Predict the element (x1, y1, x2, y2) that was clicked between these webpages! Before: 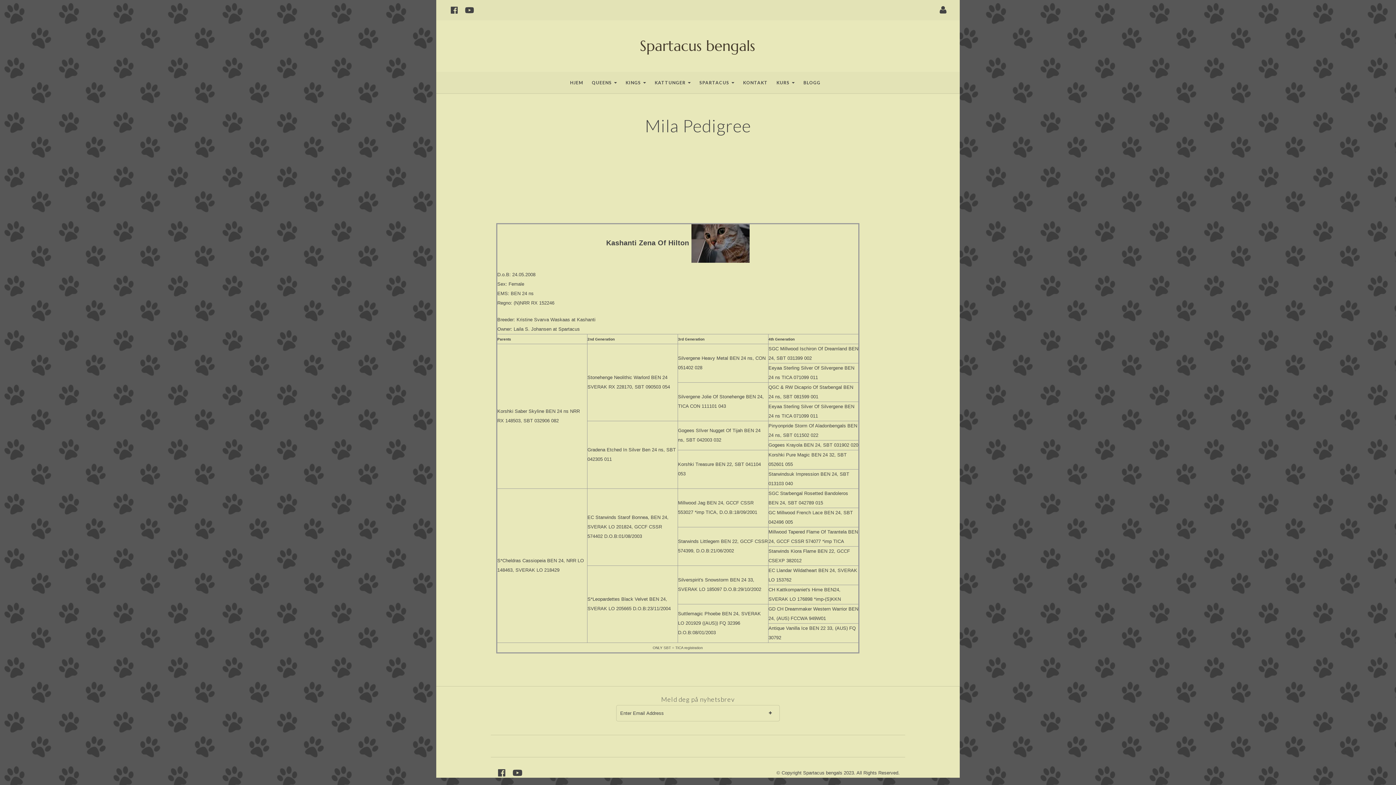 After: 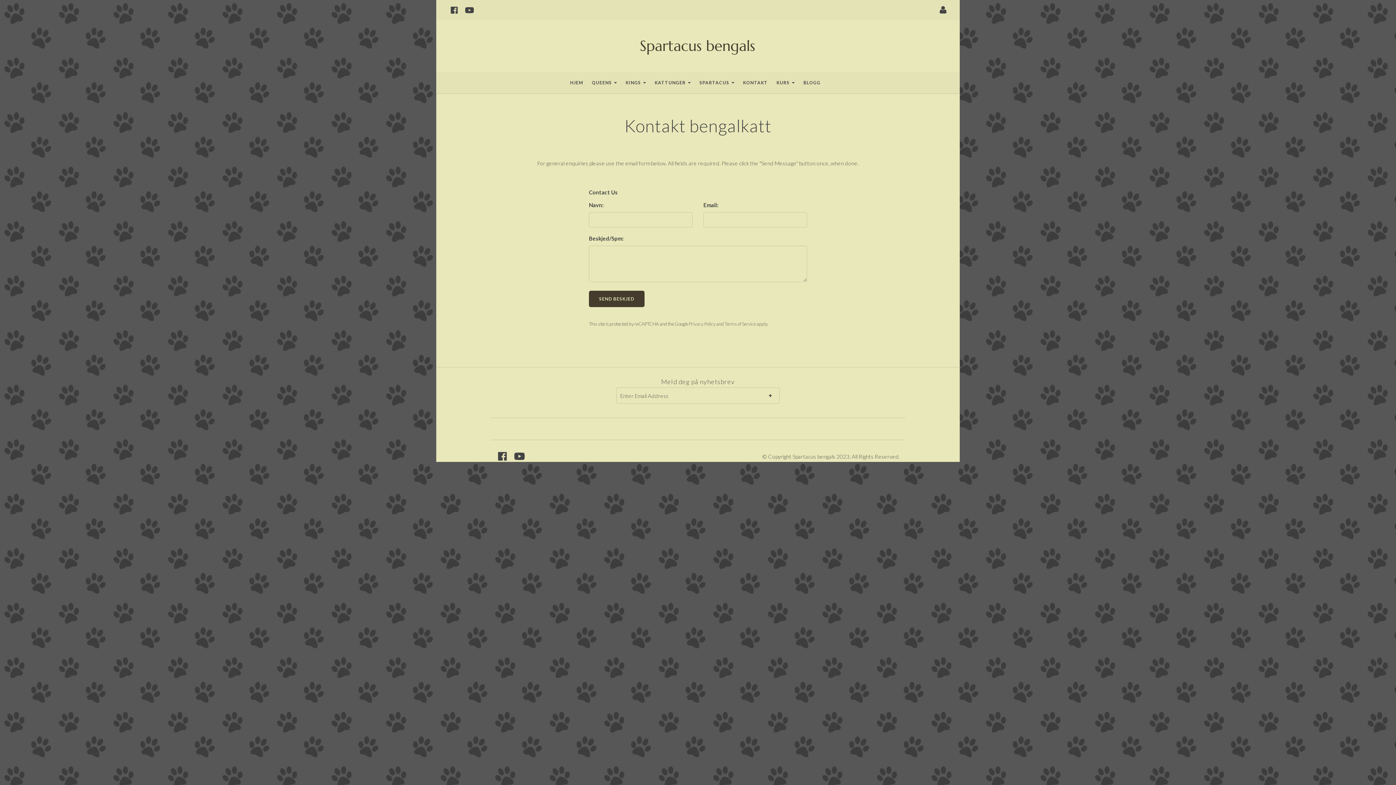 Action: bbox: (738, 75, 772, 89) label: KONTAKT